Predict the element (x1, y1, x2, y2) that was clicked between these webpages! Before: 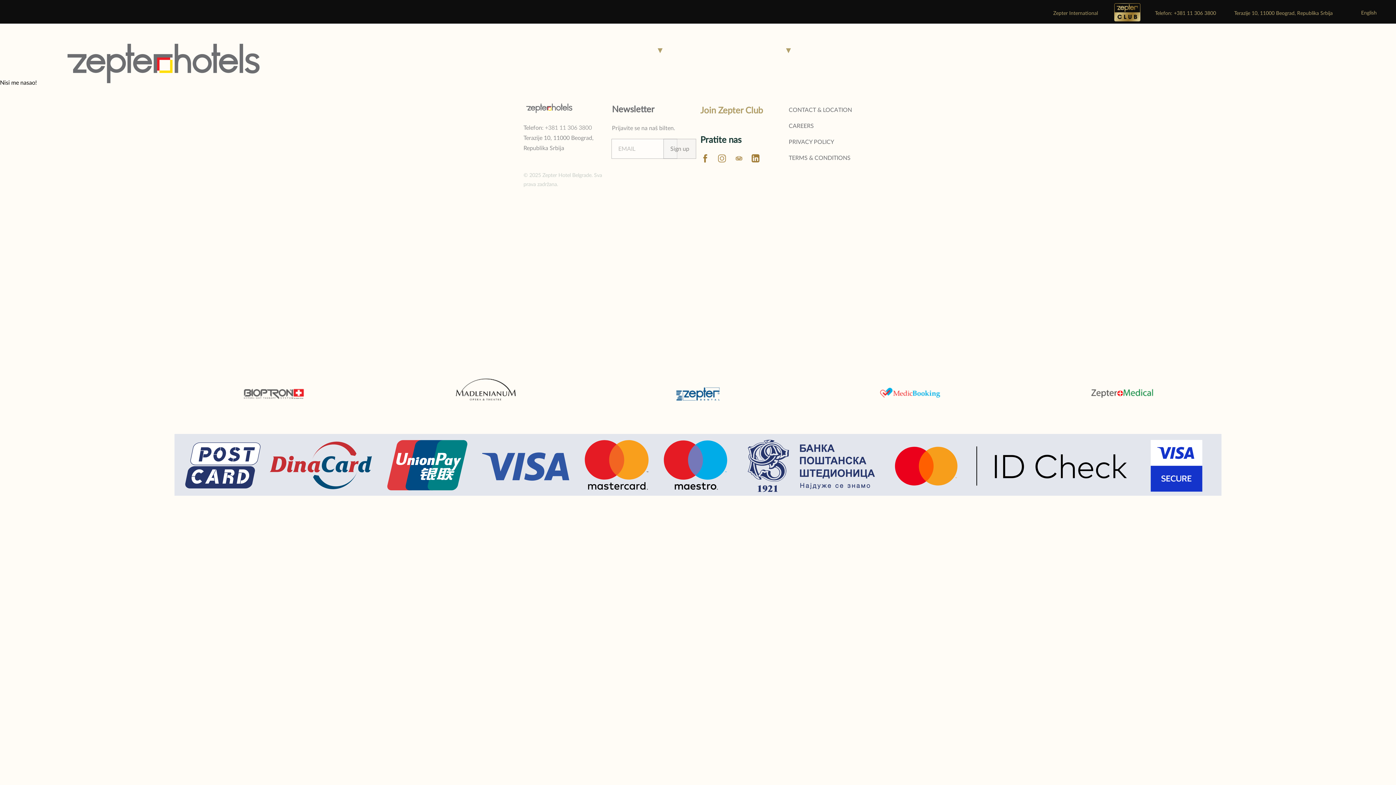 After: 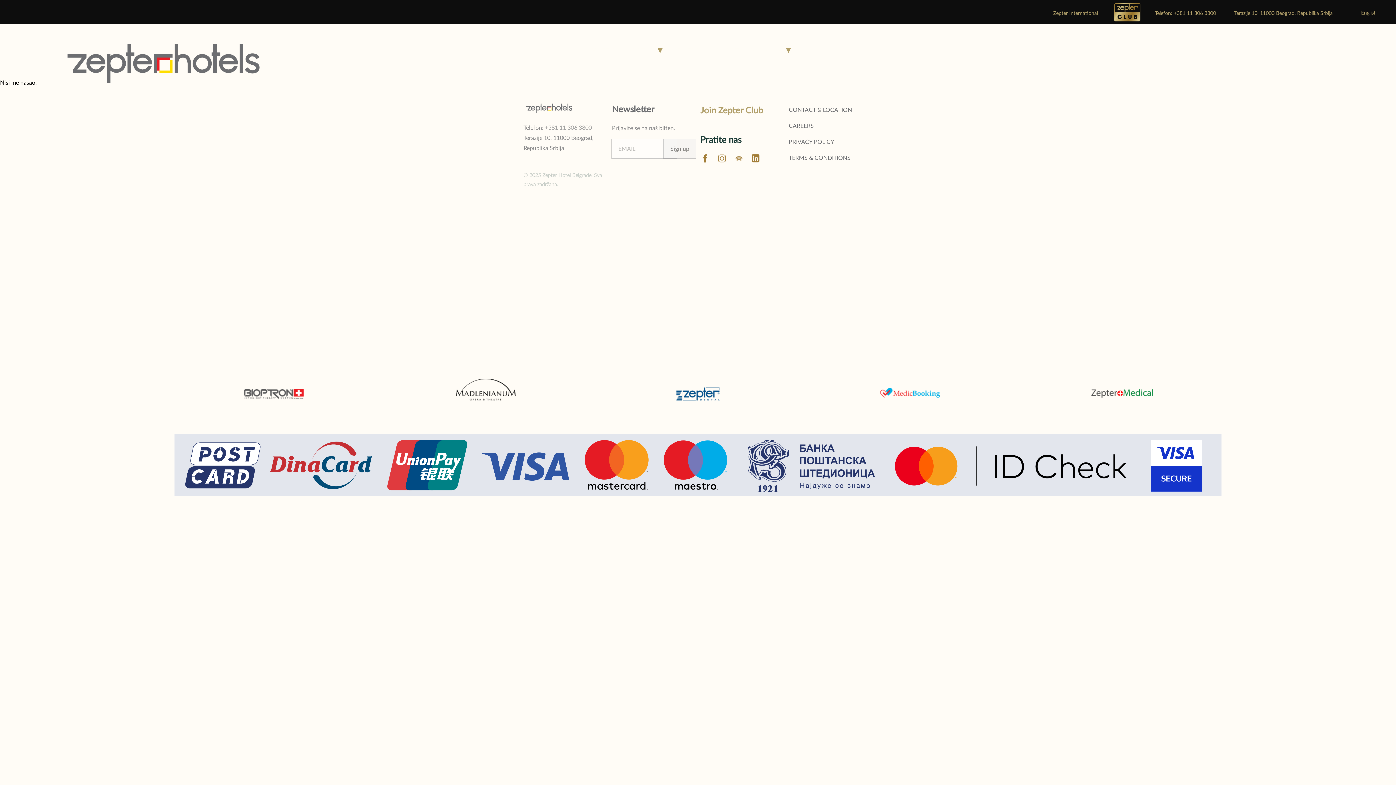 Action: bbox: (1091, 395, 1153, 401)